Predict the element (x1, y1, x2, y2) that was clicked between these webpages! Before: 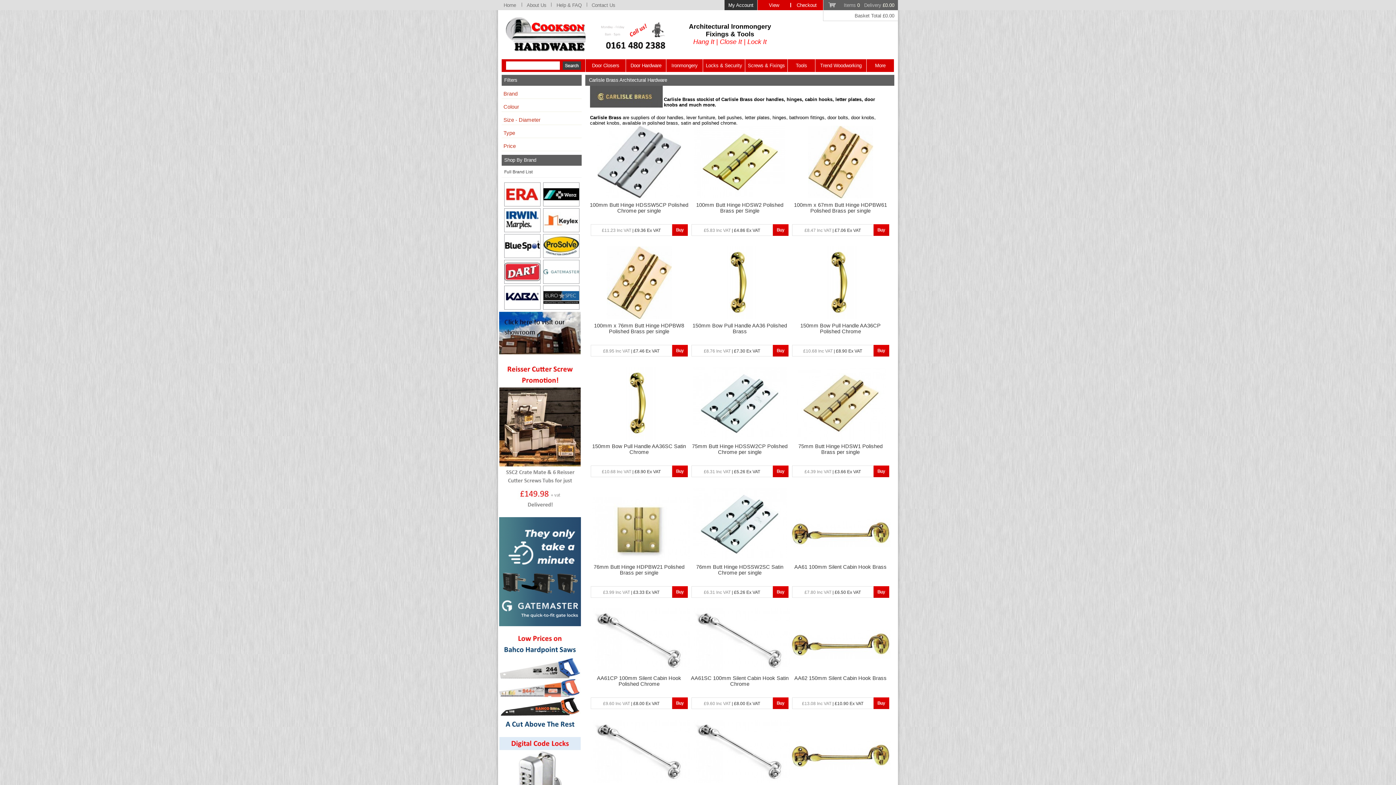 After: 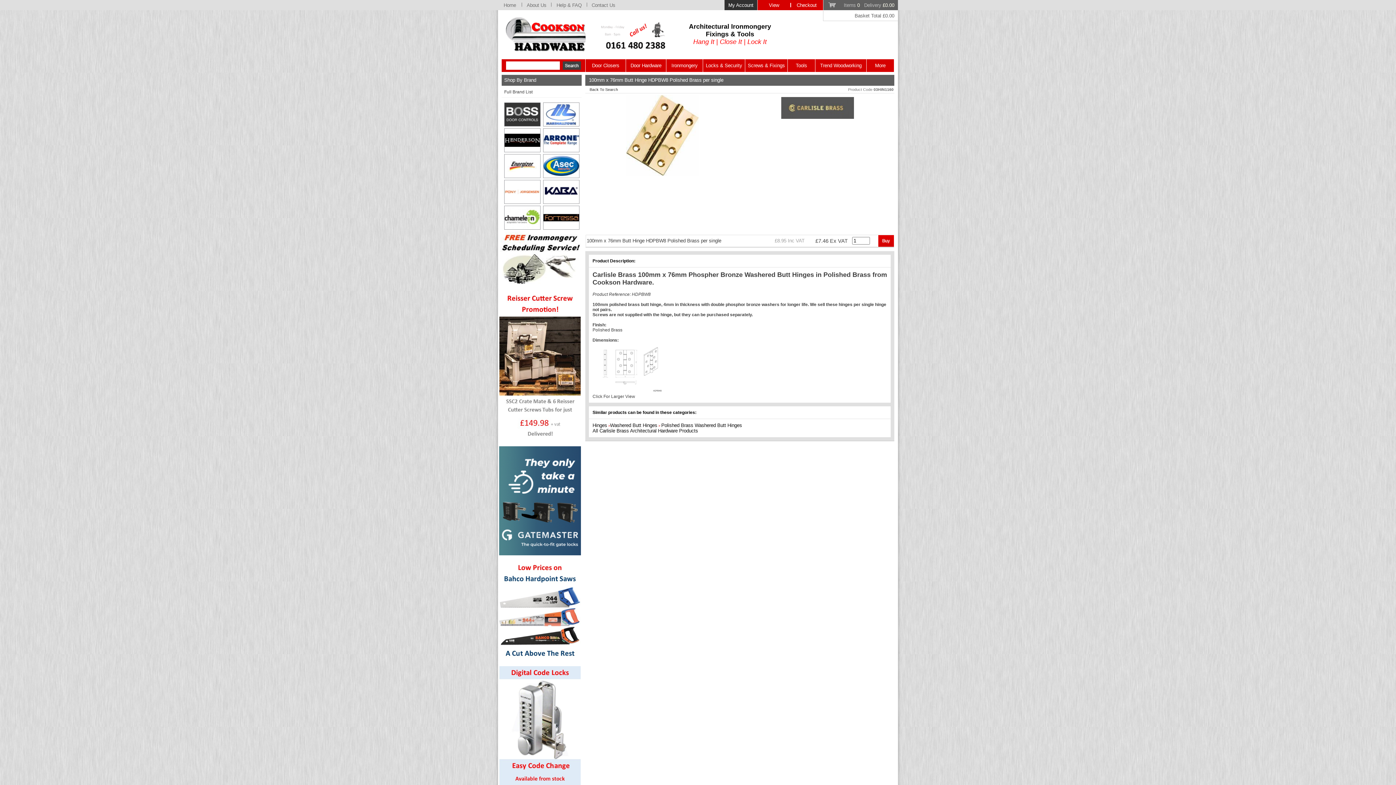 Action: bbox: (594, 322, 684, 334) label: 100mm x 76mm Butt Hinge HDPBW8 Polished Brass per single